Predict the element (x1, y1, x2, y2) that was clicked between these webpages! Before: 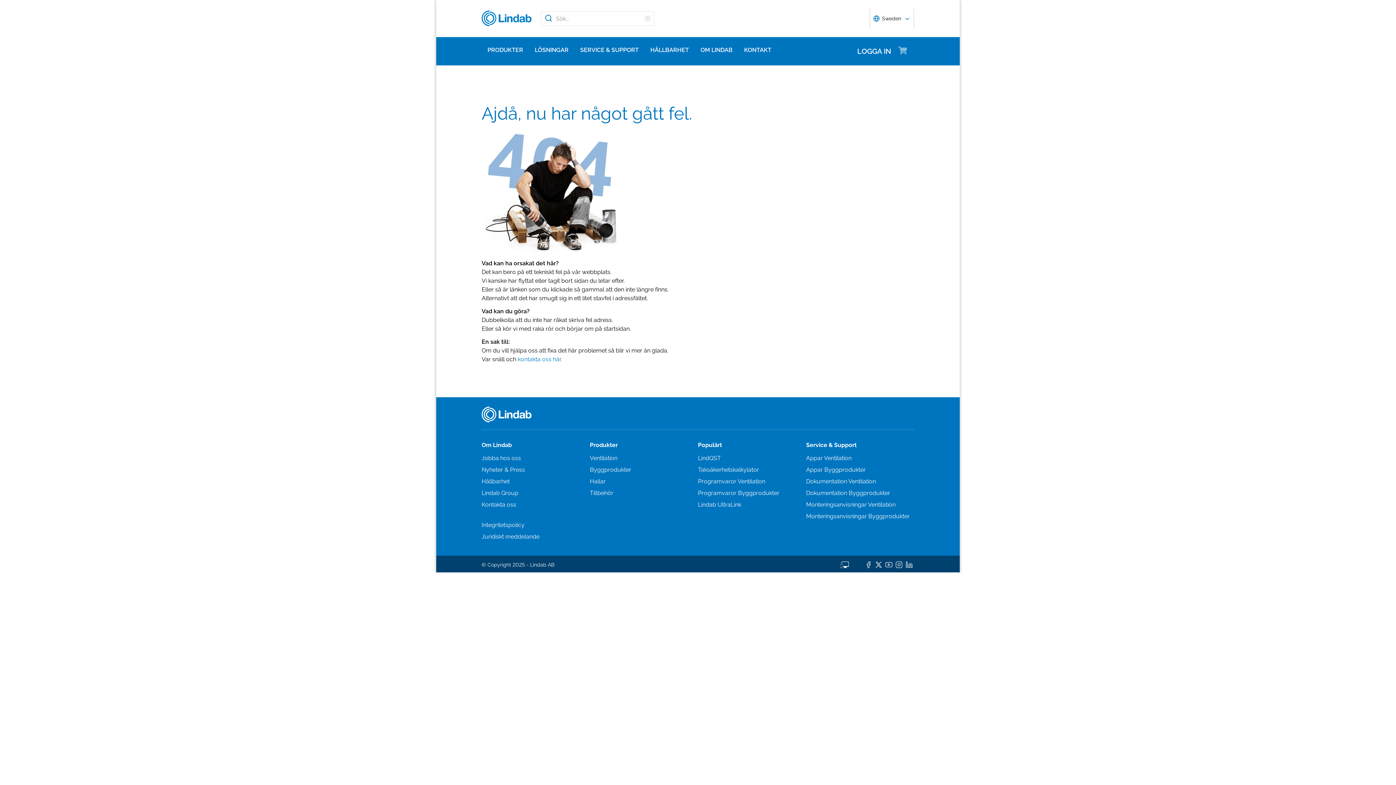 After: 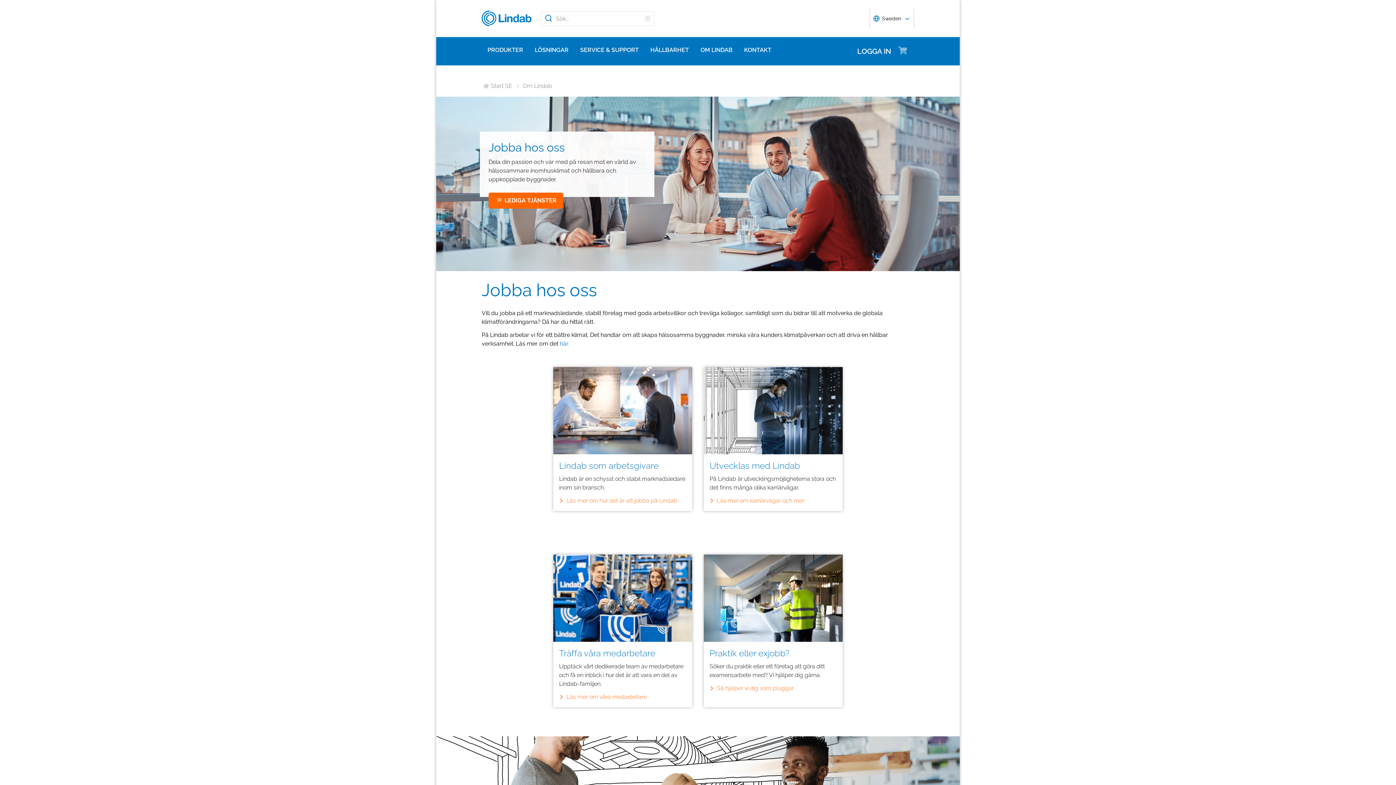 Action: label: Jobba hos oss bbox: (481, 454, 521, 461)